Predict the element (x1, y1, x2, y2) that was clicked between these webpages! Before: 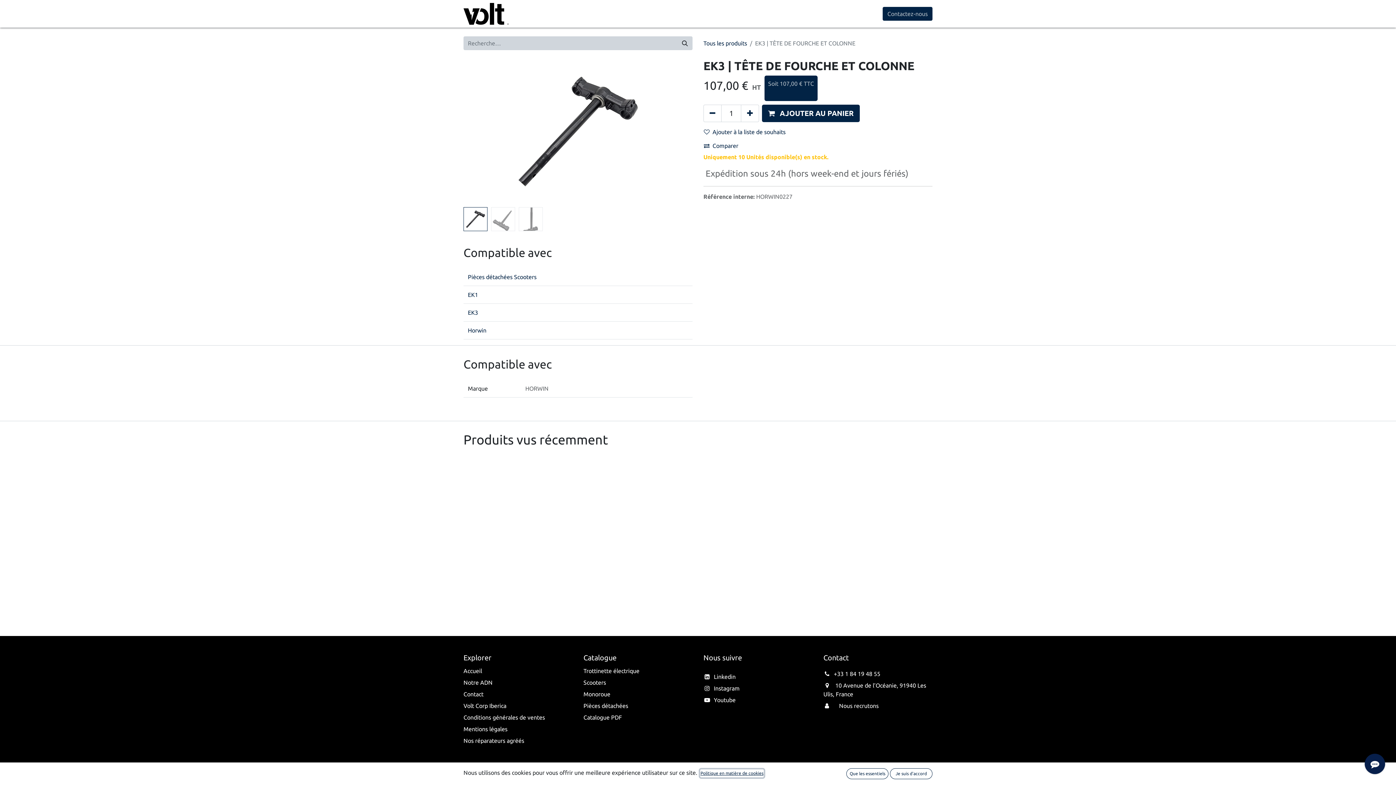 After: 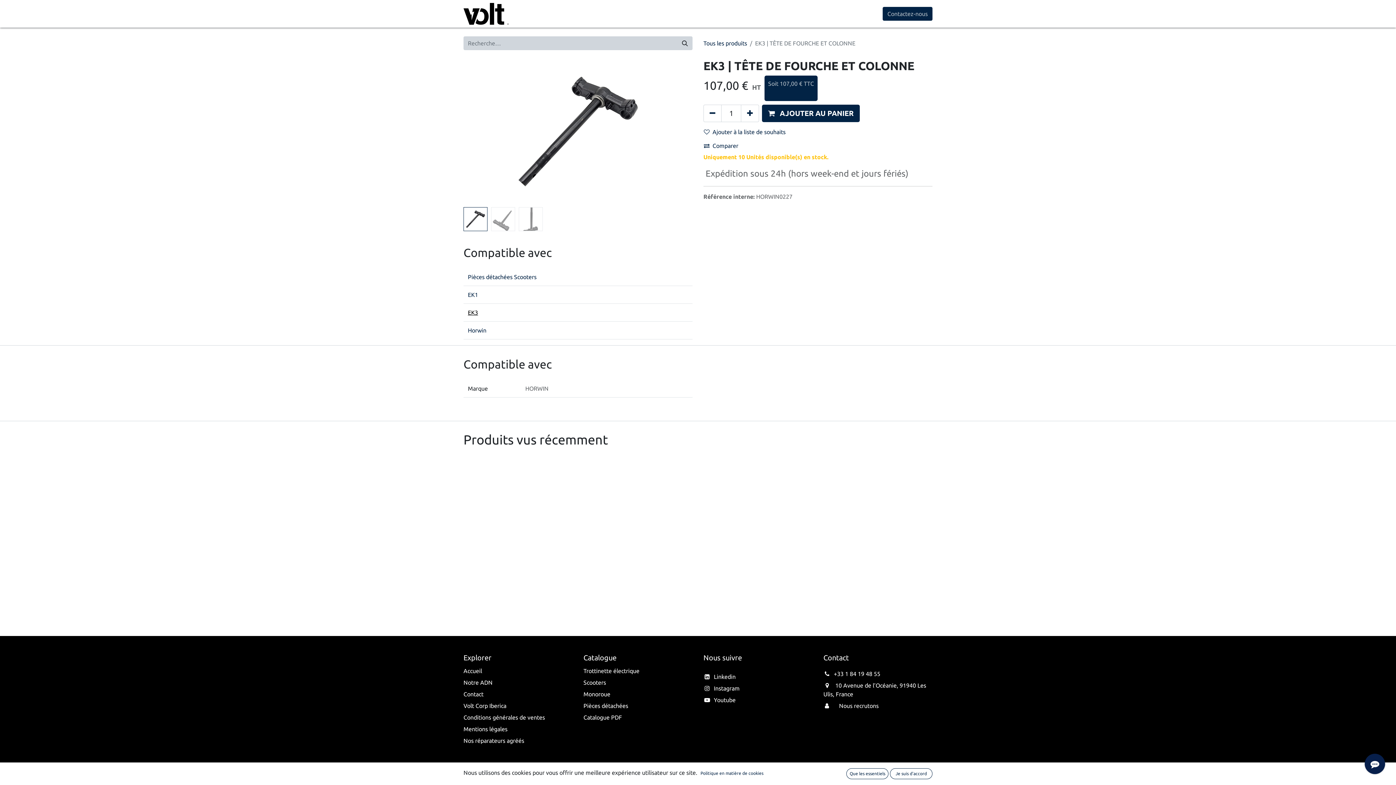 Action: bbox: (468, 309, 478, 316) label: EK3